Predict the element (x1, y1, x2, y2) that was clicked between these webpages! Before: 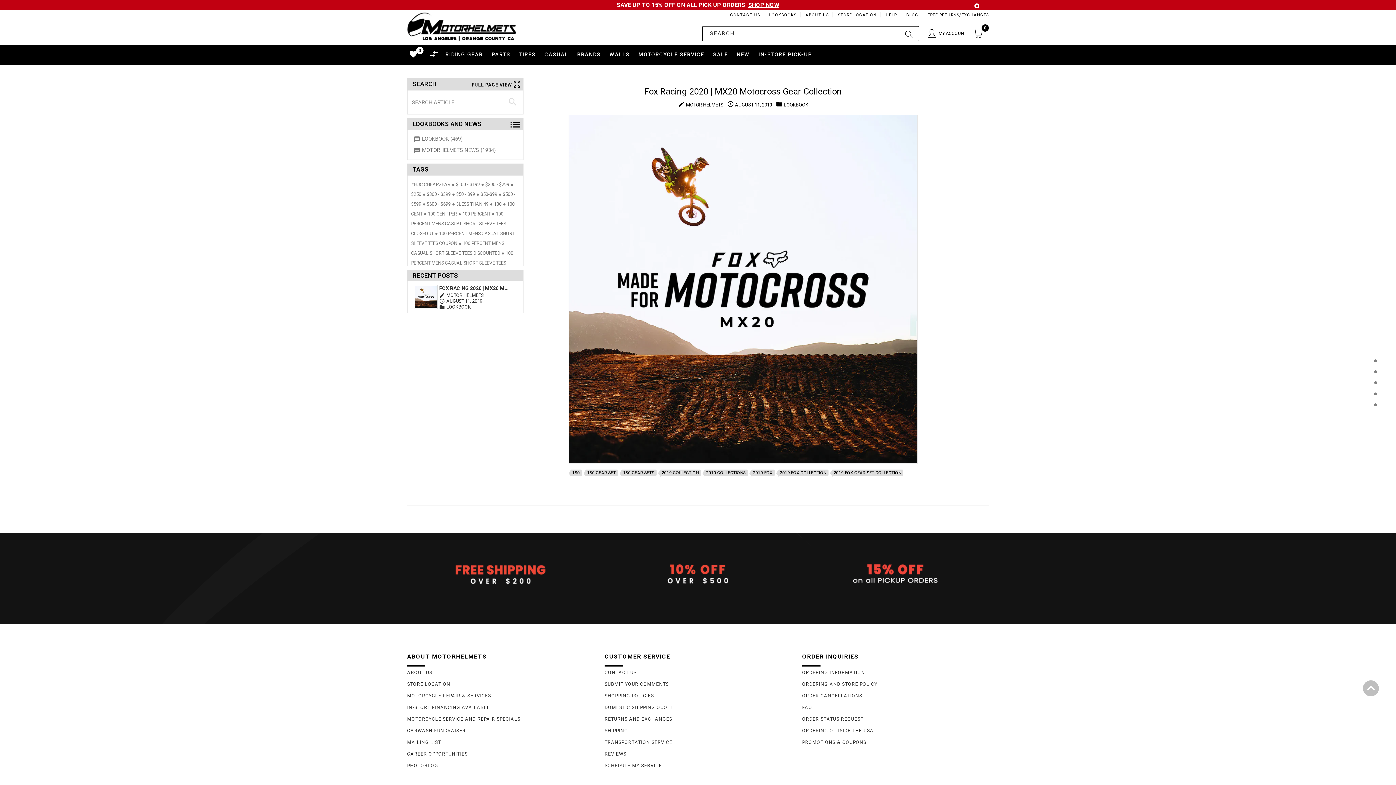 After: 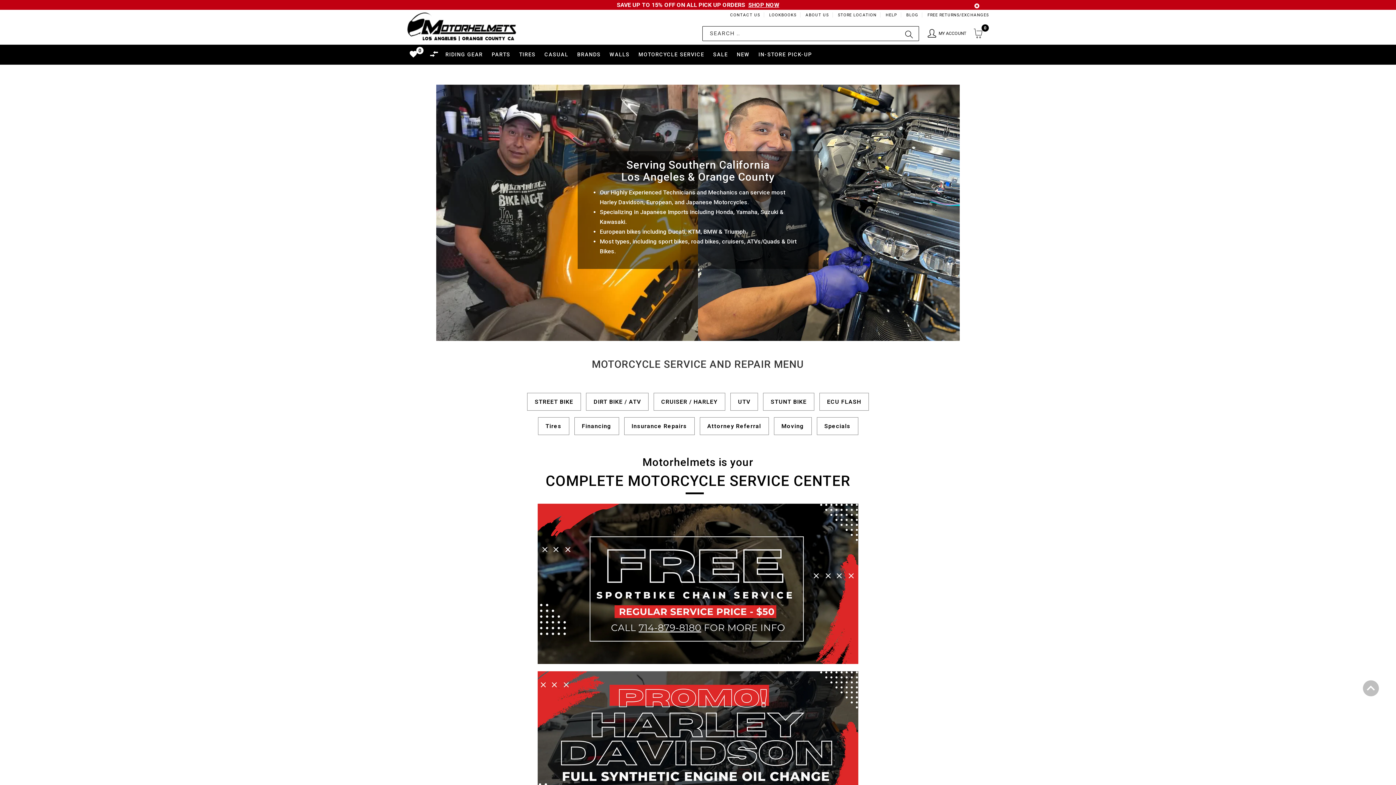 Action: bbox: (634, 44, 708, 64) label: 
          
          
          
          
          Motorcycle Service
        